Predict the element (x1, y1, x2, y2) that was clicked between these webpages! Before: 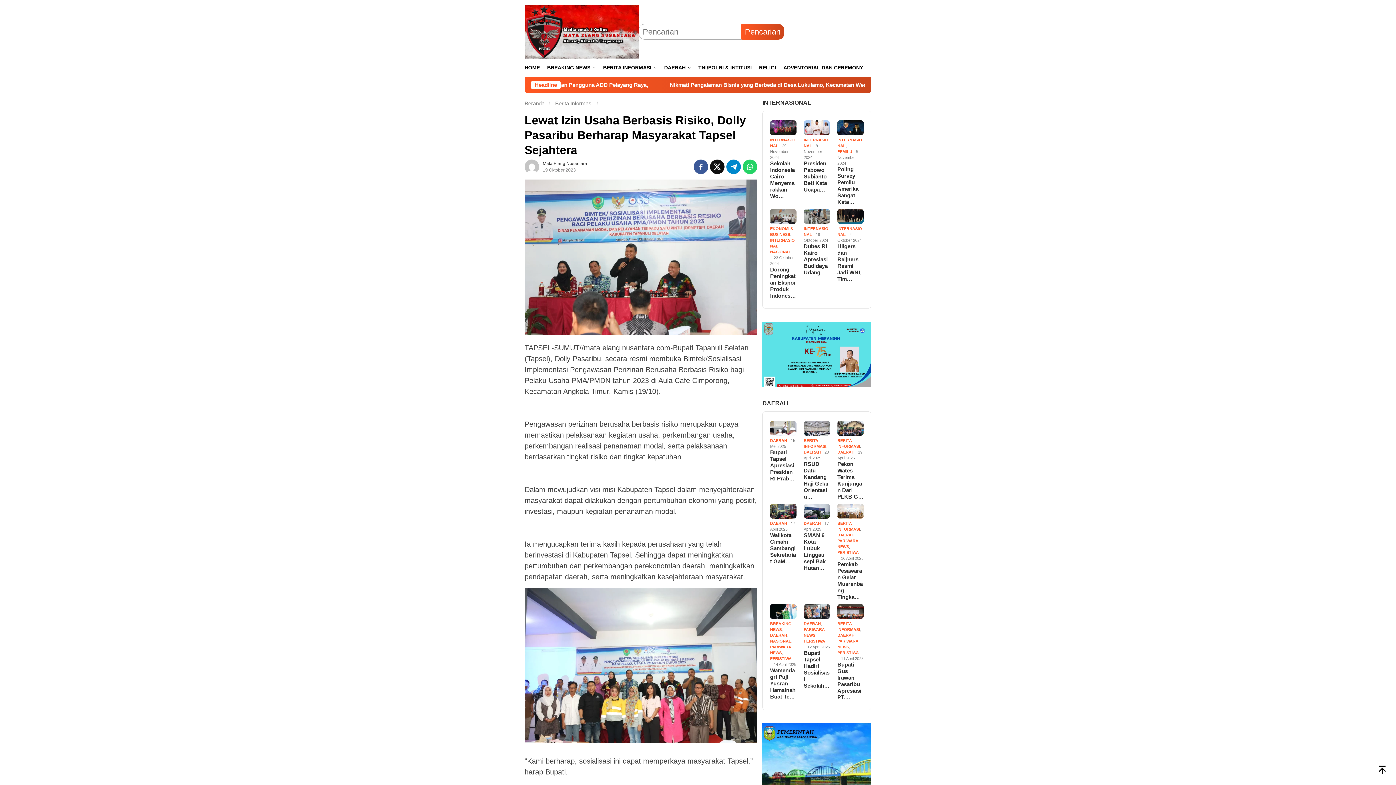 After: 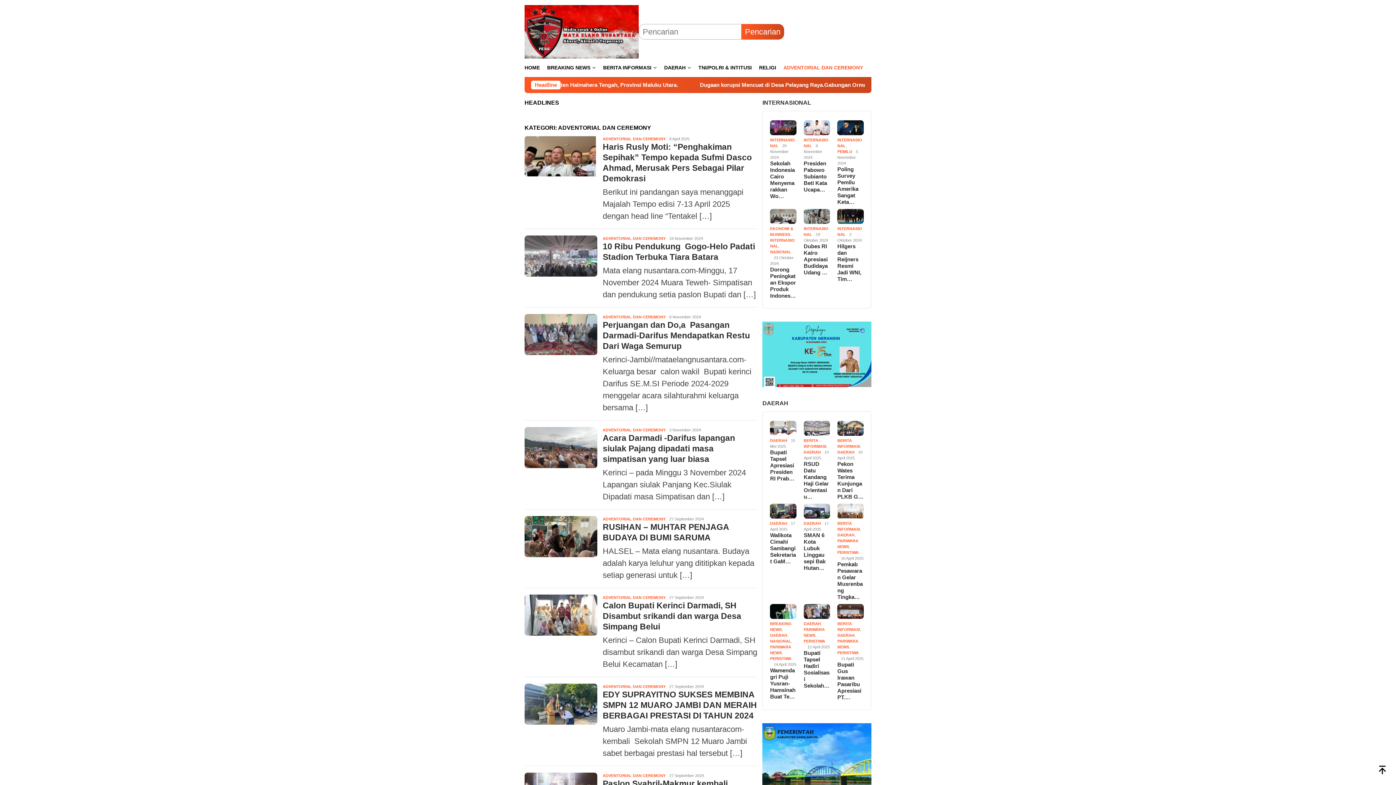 Action: bbox: (780, 58, 866, 77) label: ADVENTORIAL DAN CEREMONY